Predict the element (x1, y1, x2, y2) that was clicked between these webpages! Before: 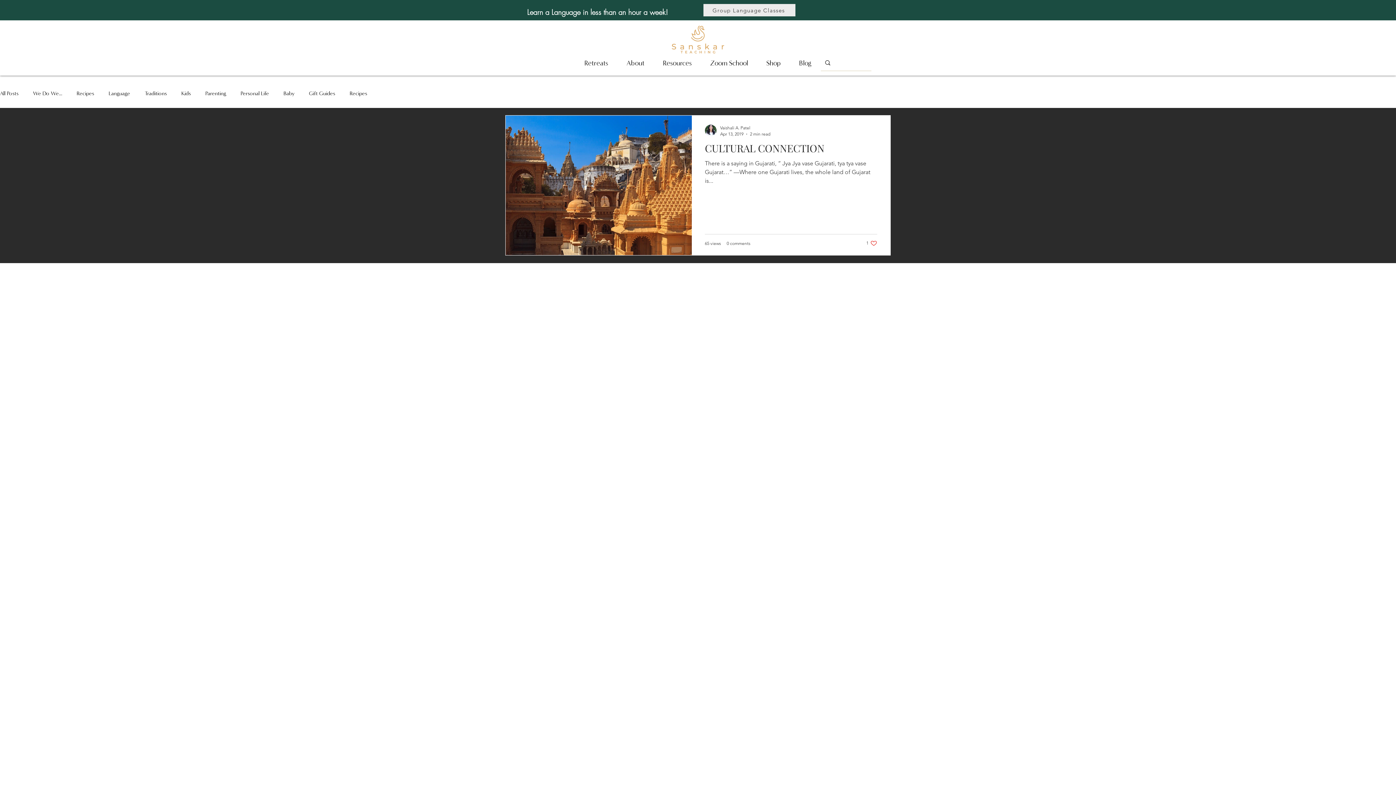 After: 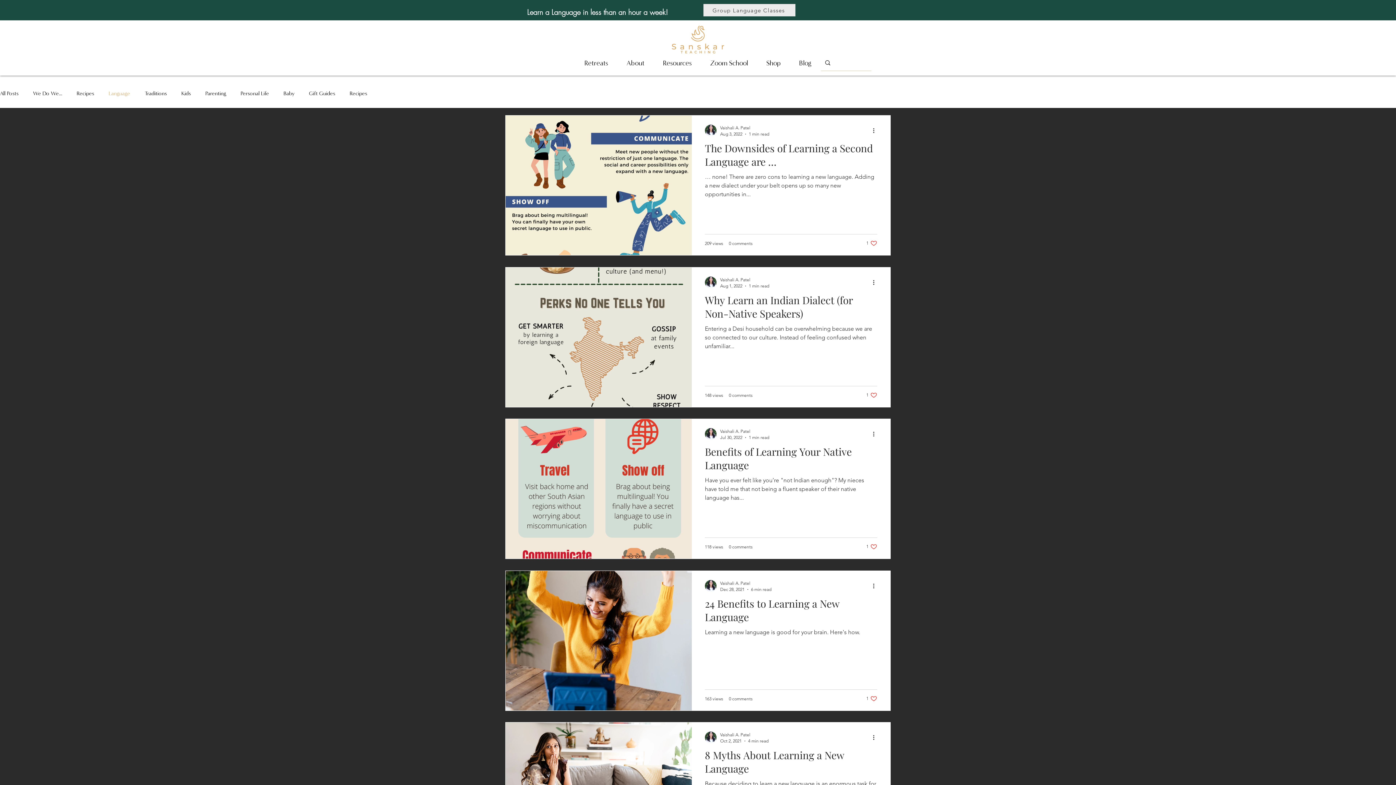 Action: label: Language bbox: (108, 90, 130, 96)